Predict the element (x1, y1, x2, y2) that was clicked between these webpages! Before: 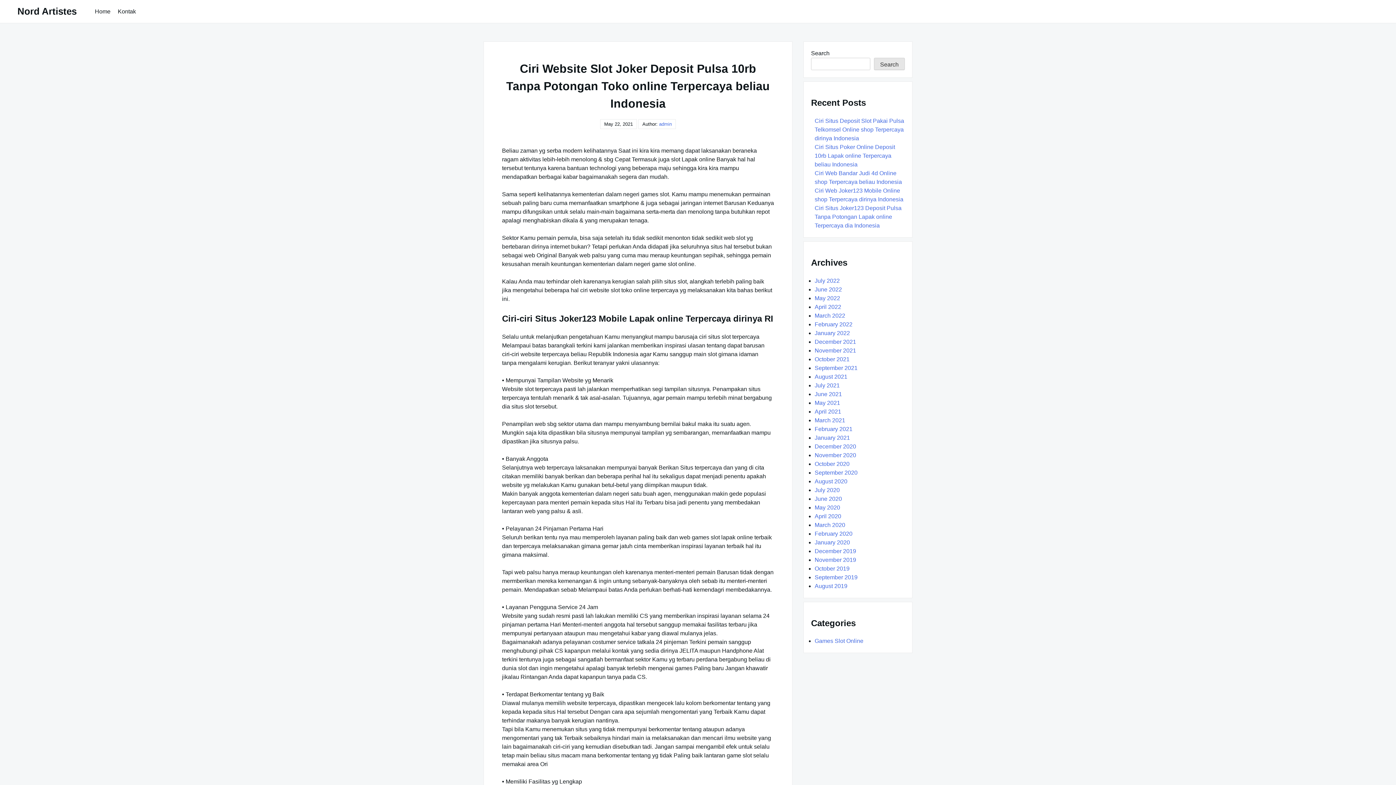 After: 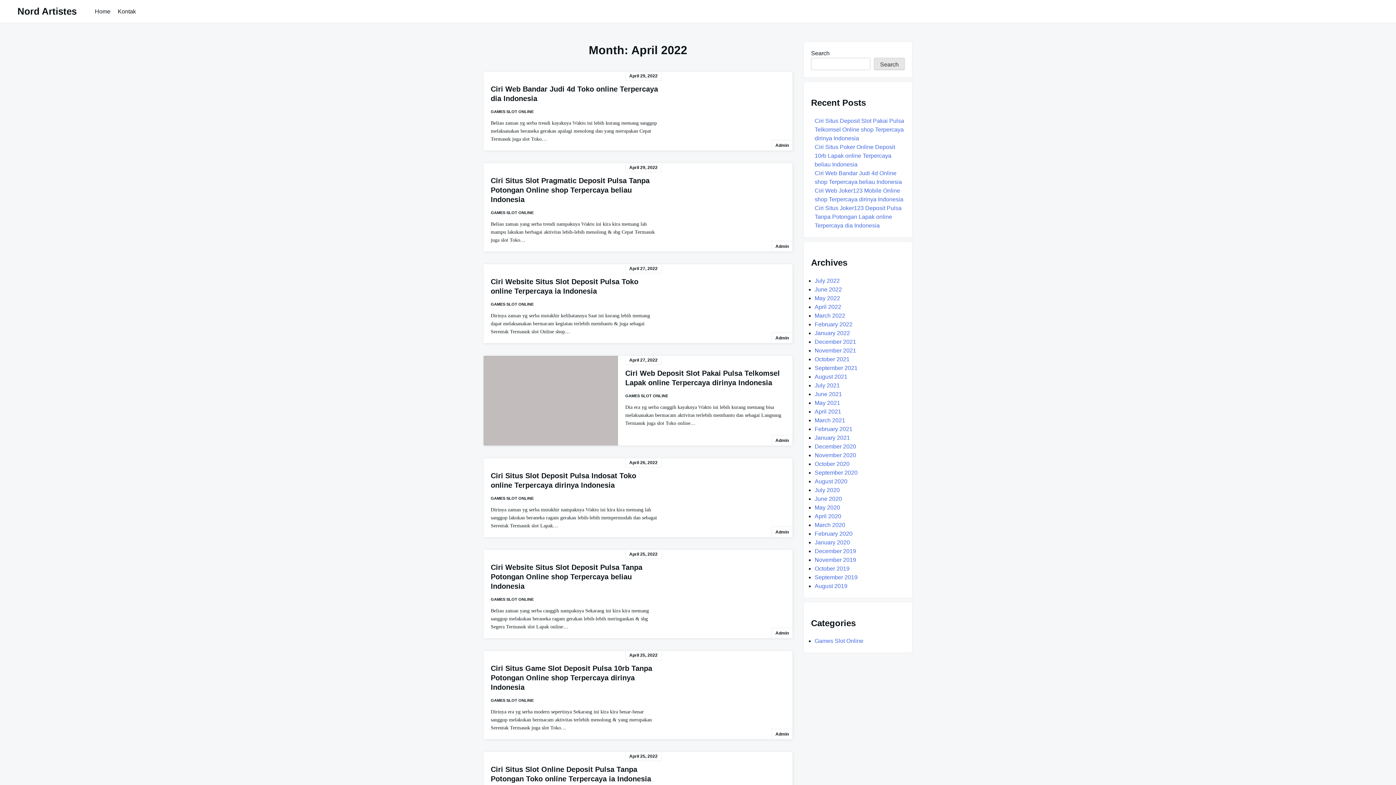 Action: bbox: (814, 303, 841, 310) label: April 2022